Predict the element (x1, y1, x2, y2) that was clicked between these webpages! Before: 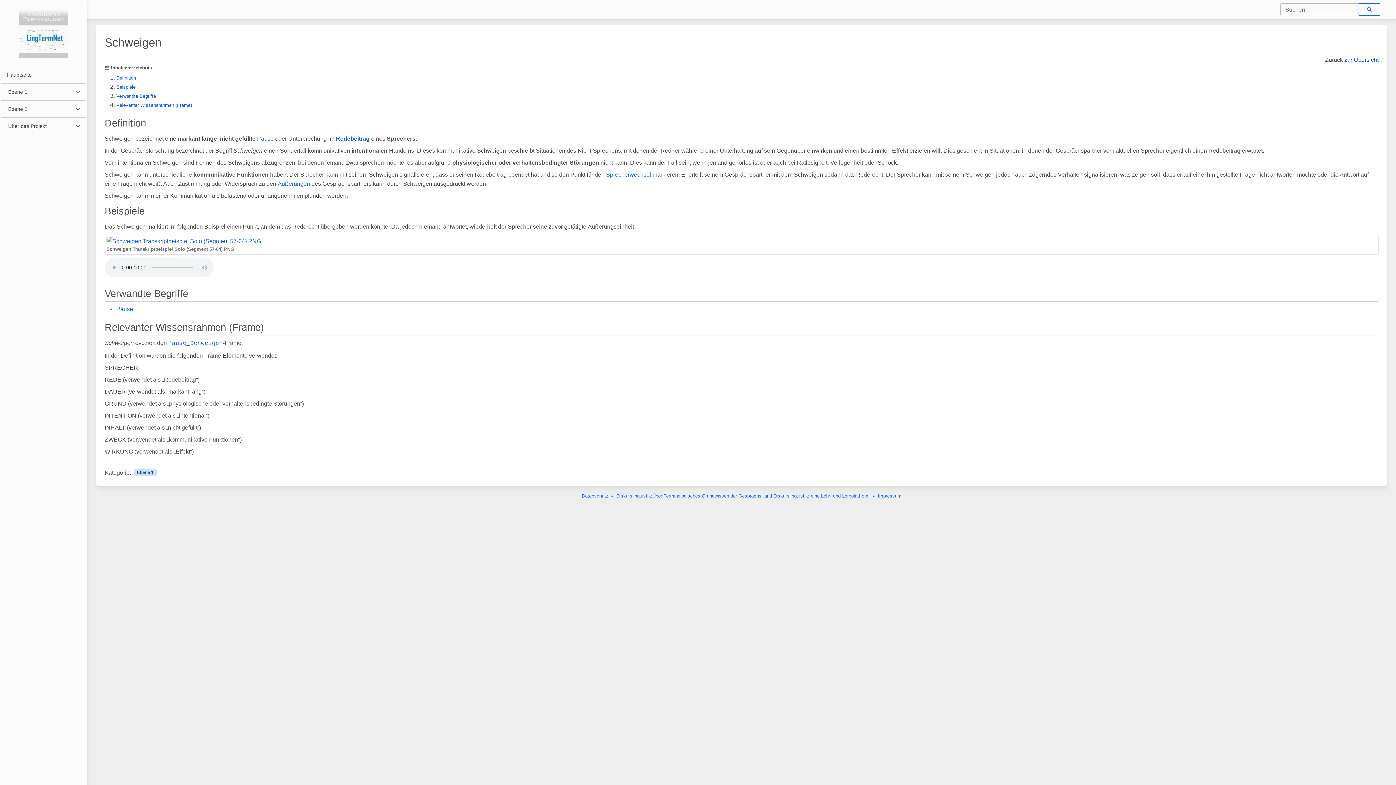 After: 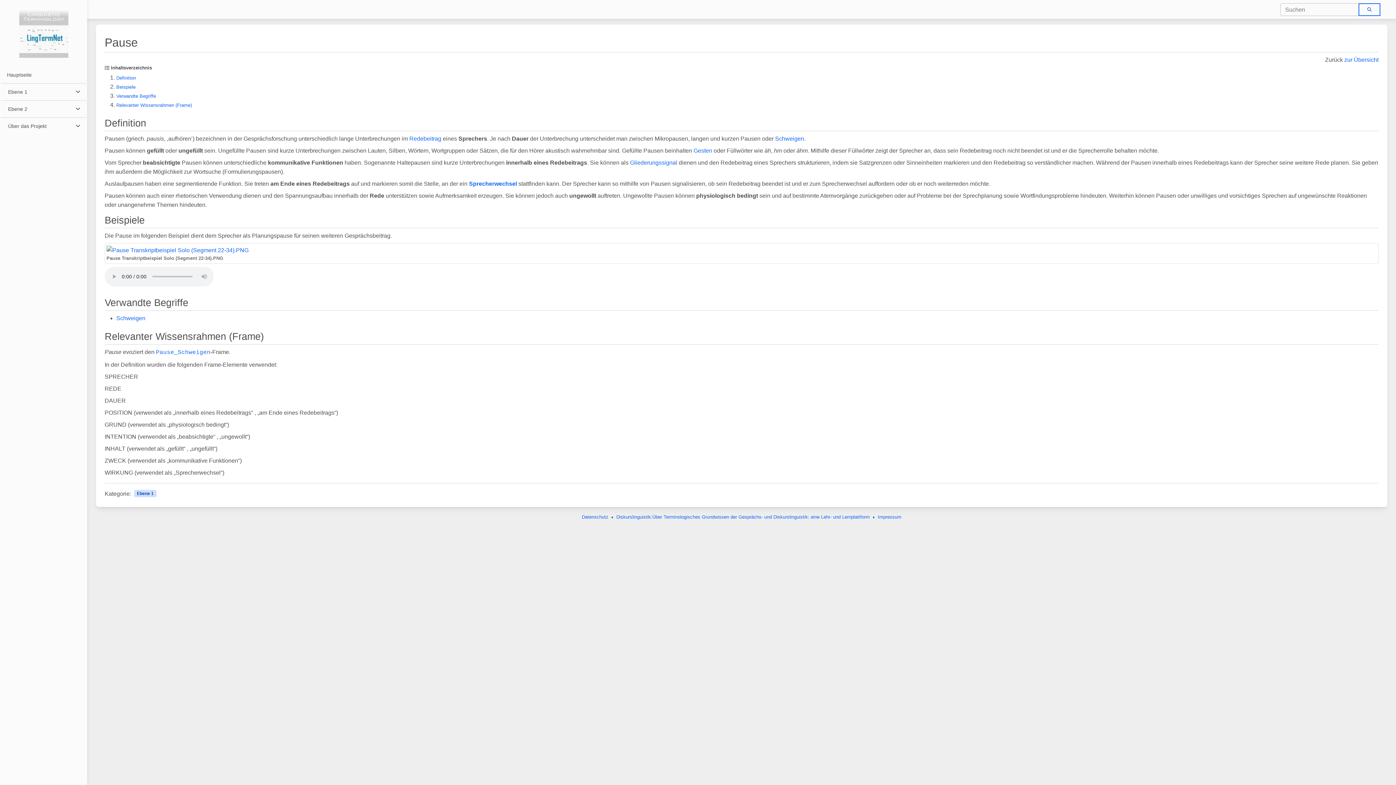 Action: bbox: (116, 306, 133, 312) label: Pause